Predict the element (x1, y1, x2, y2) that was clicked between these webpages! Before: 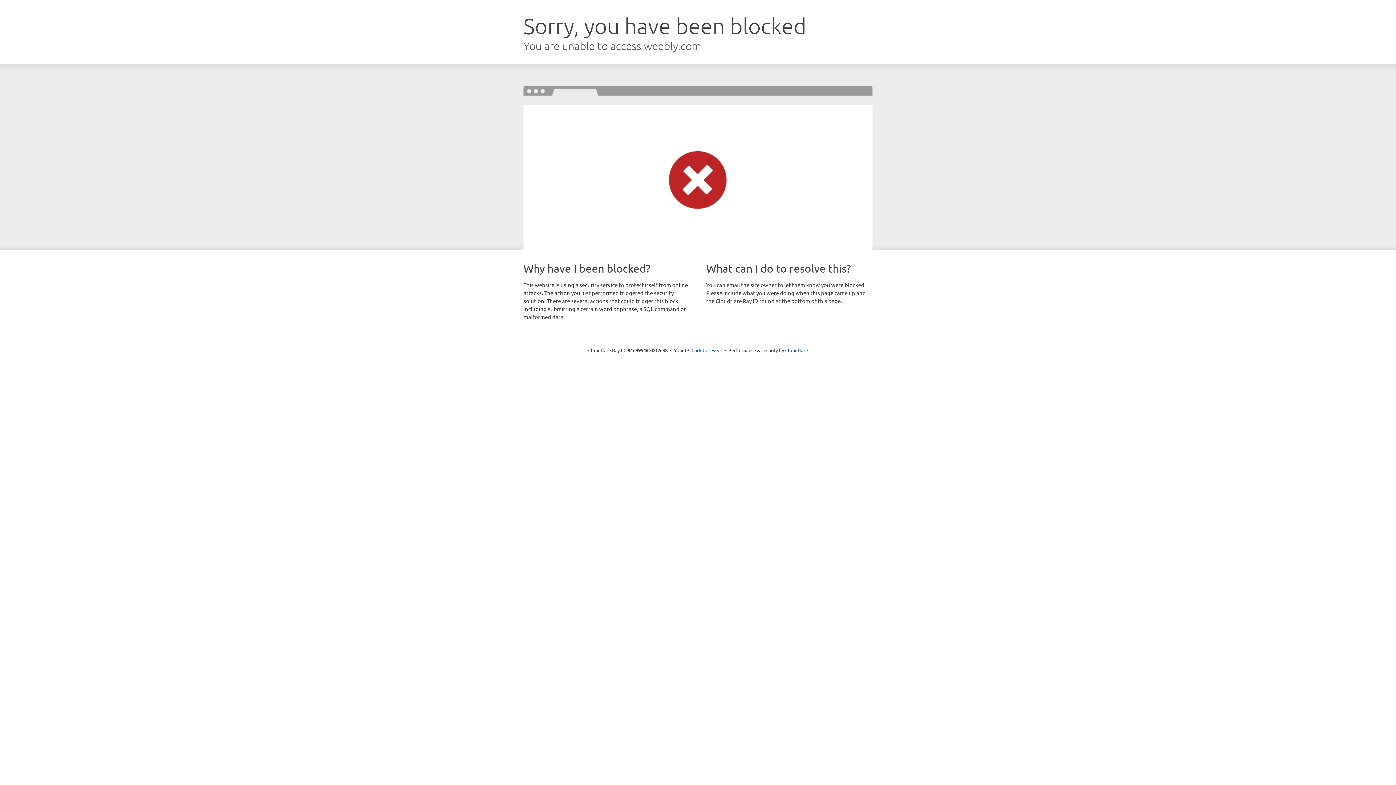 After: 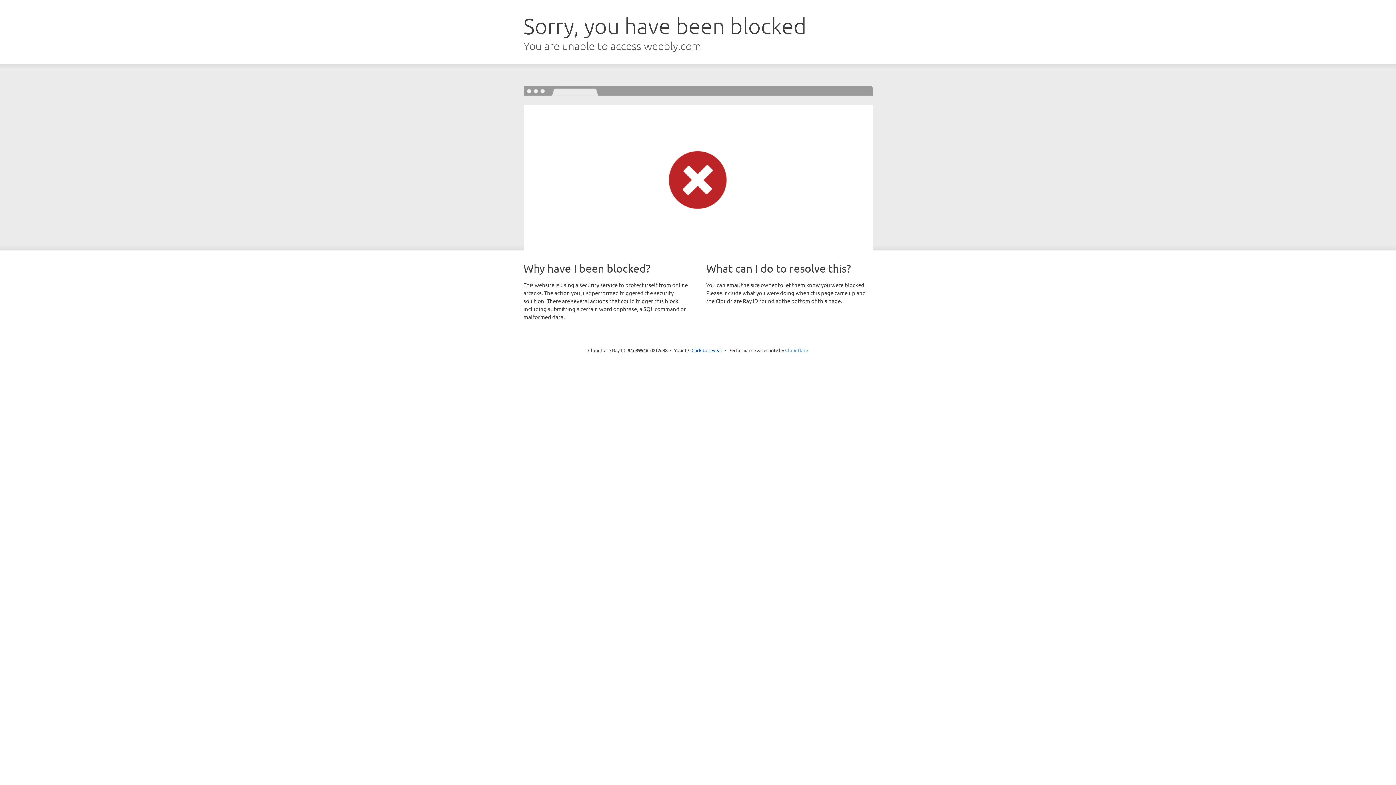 Action: bbox: (785, 347, 808, 353) label: Cloudflare